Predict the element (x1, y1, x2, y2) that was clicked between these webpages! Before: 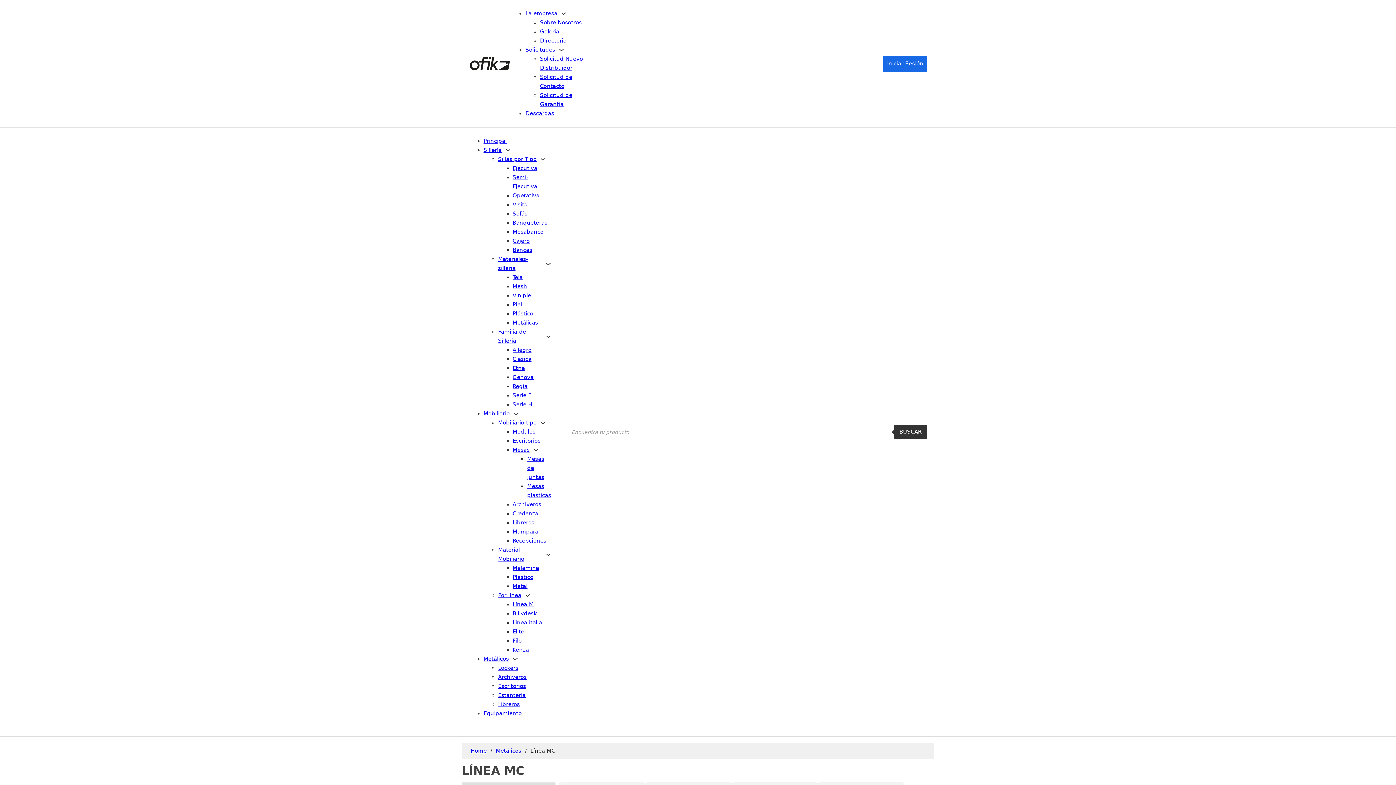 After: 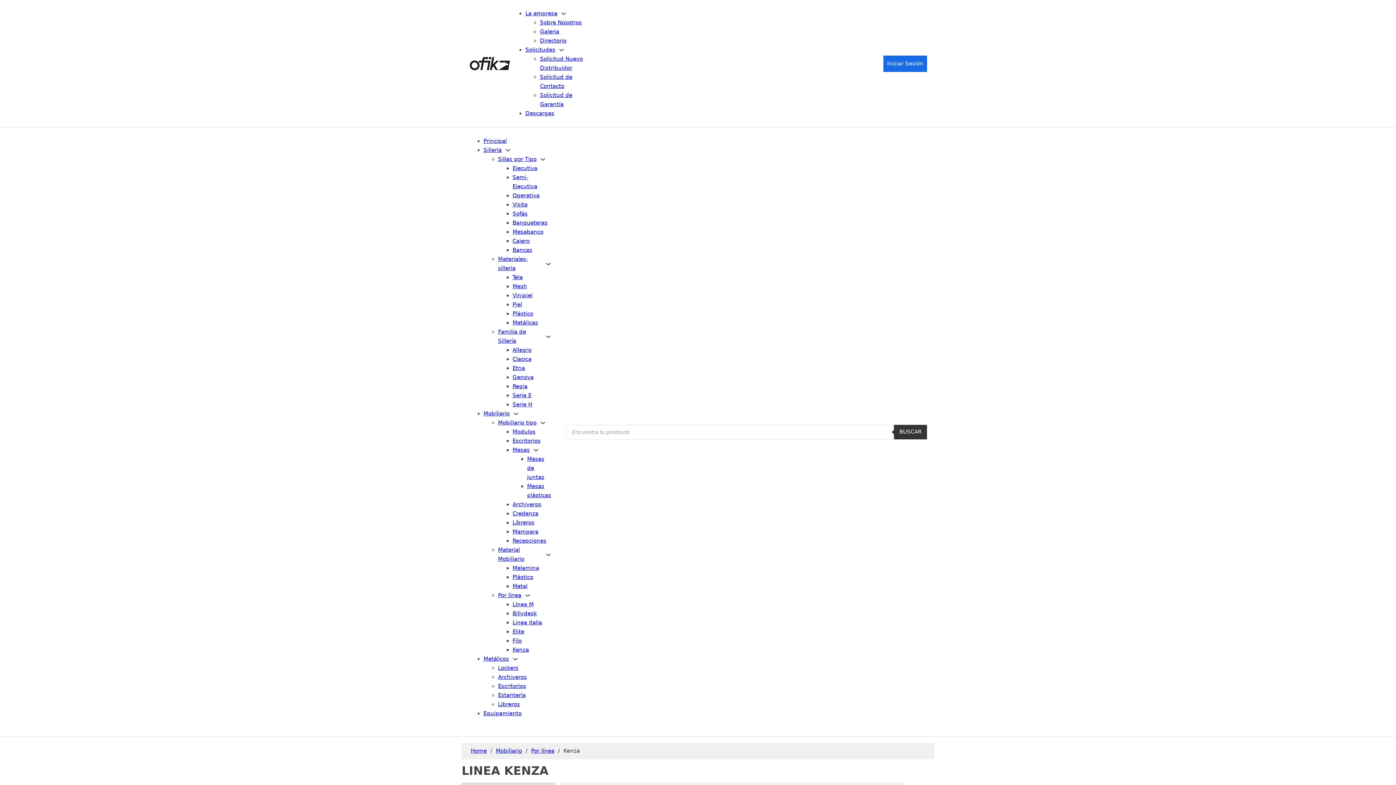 Action: label: Kenza bbox: (512, 646, 529, 653)